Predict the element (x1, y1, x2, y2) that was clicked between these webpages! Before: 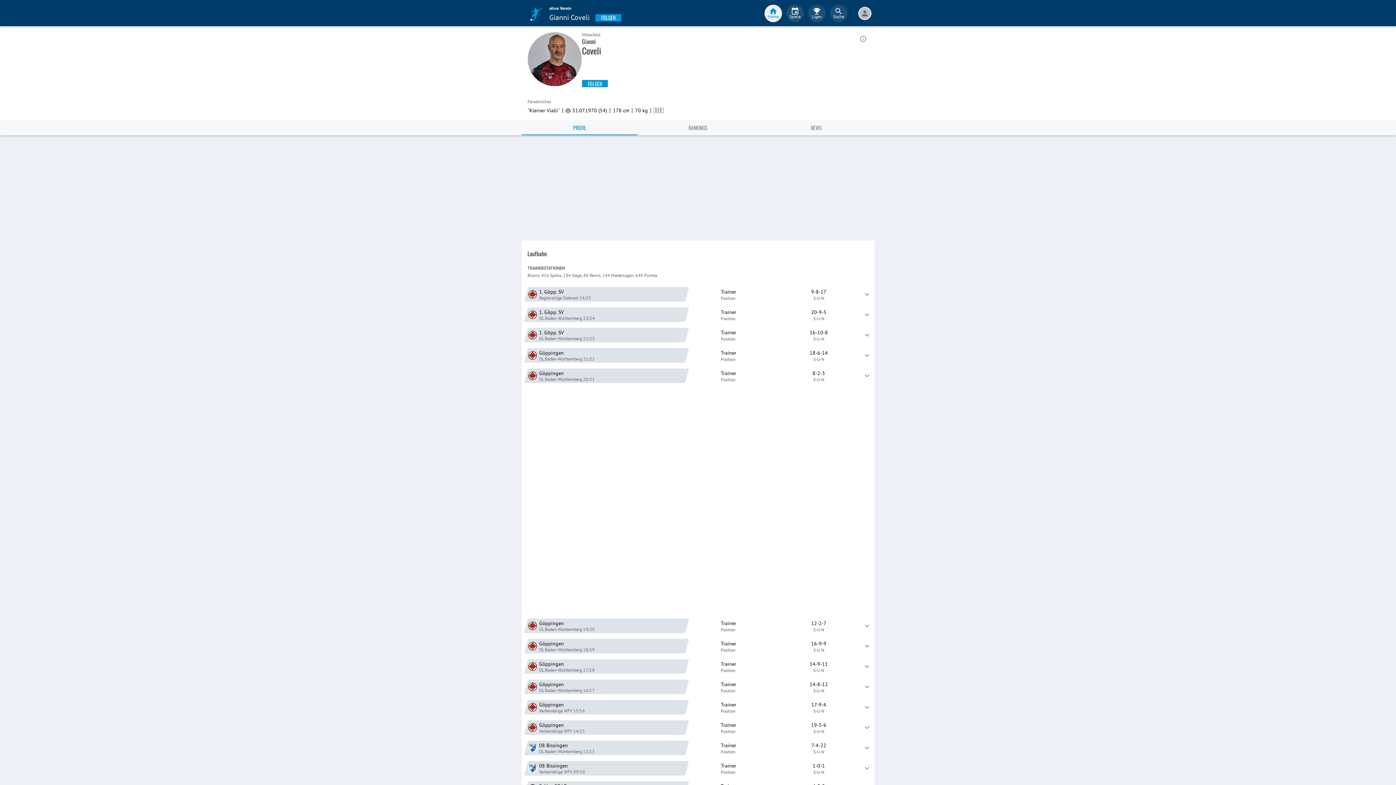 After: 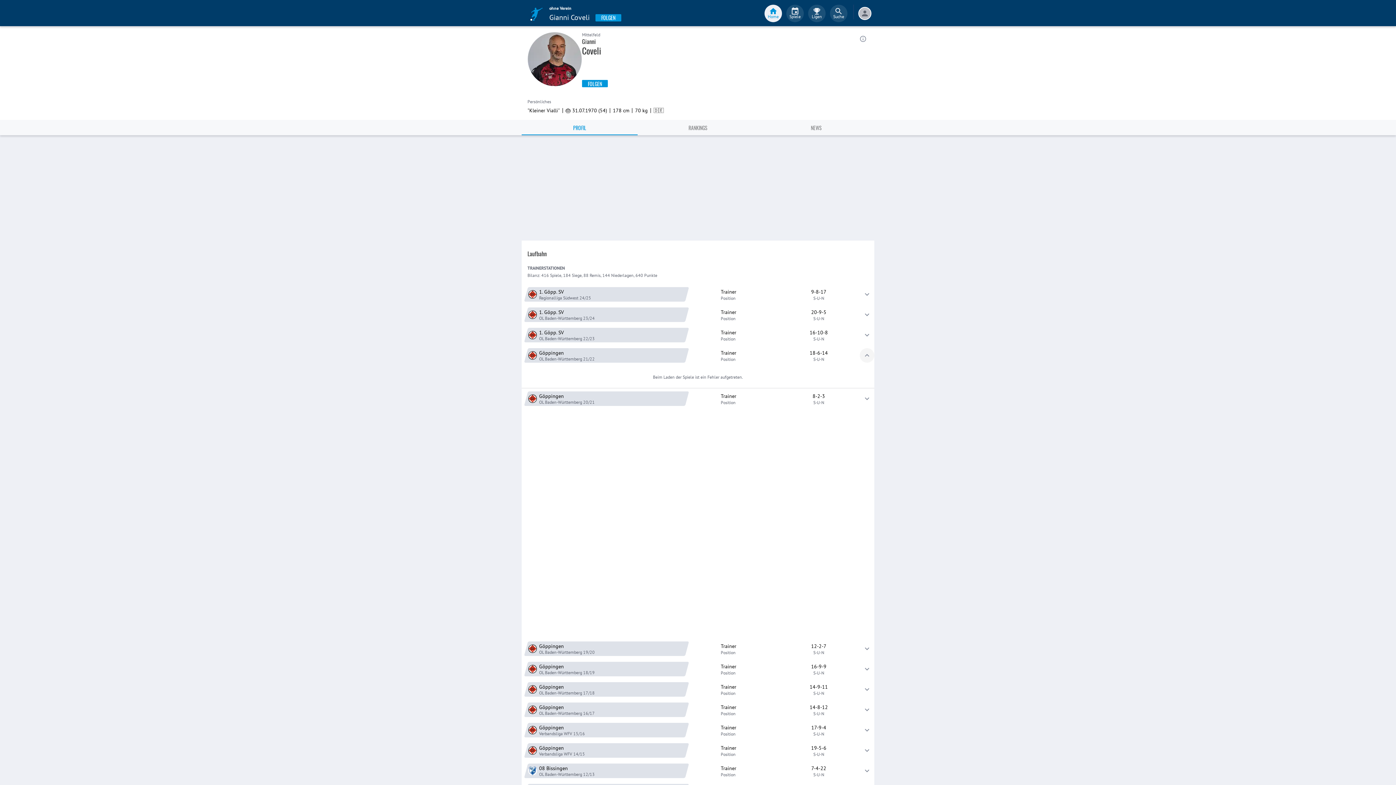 Action: bbox: (860, 348, 874, 362)